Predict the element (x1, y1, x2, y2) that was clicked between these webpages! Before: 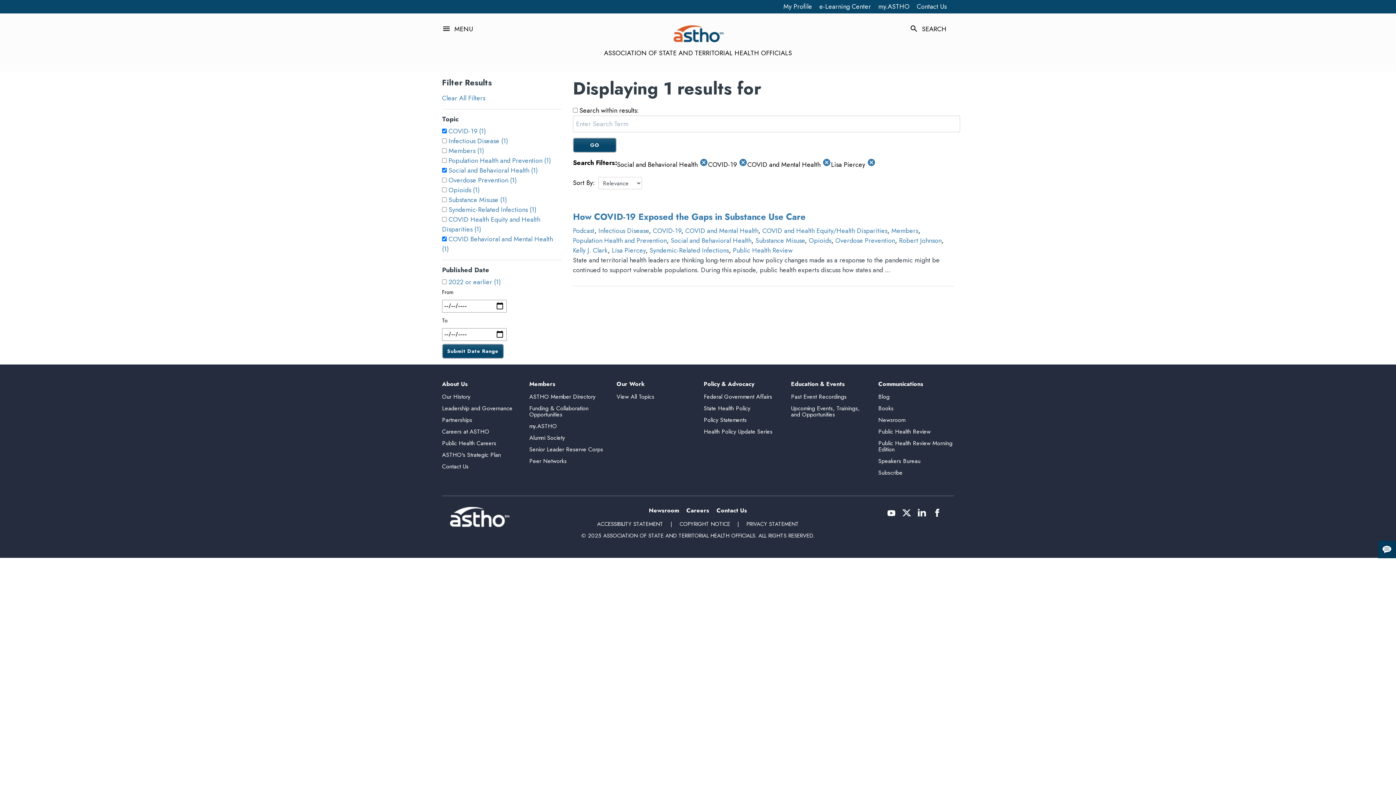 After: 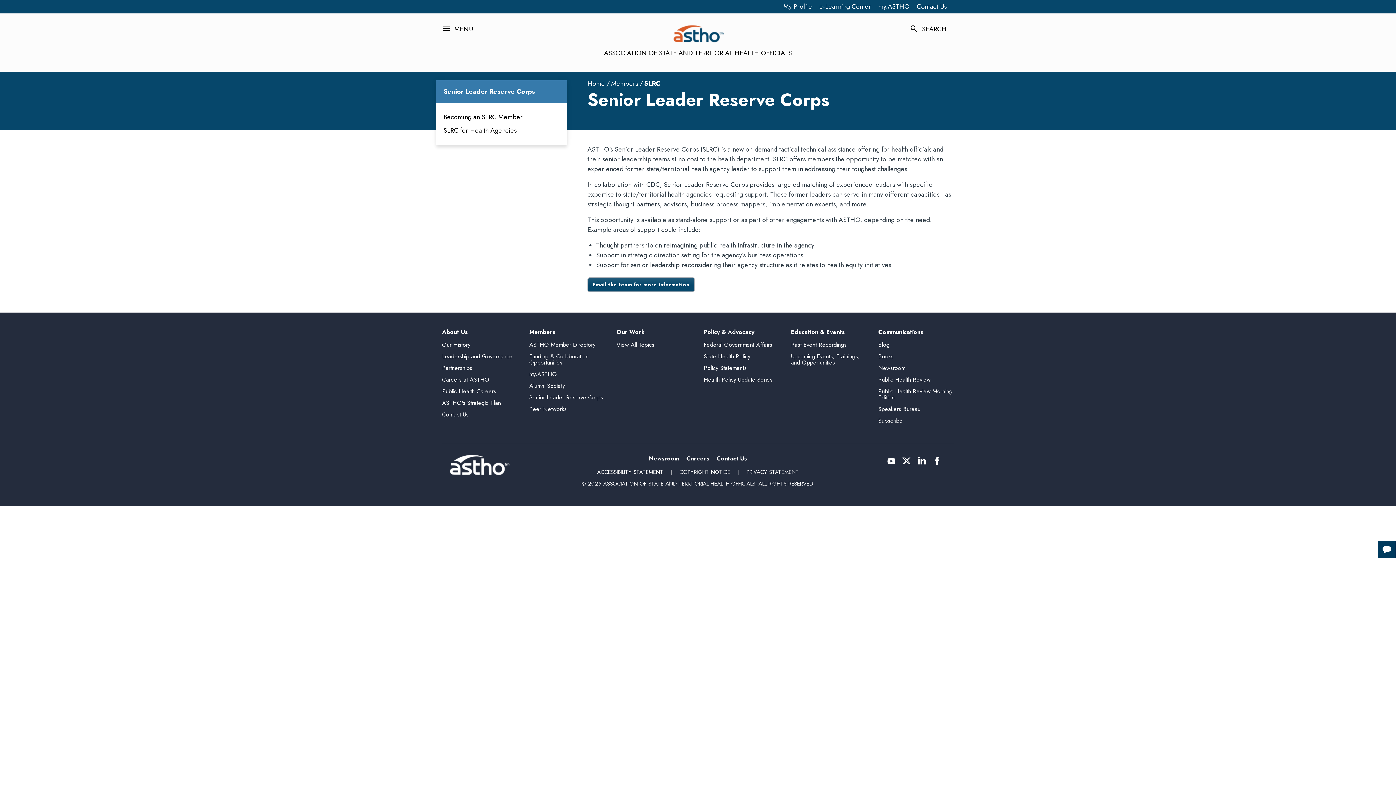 Action: label: Senior Leader Reserve Corps bbox: (529, 445, 603, 453)